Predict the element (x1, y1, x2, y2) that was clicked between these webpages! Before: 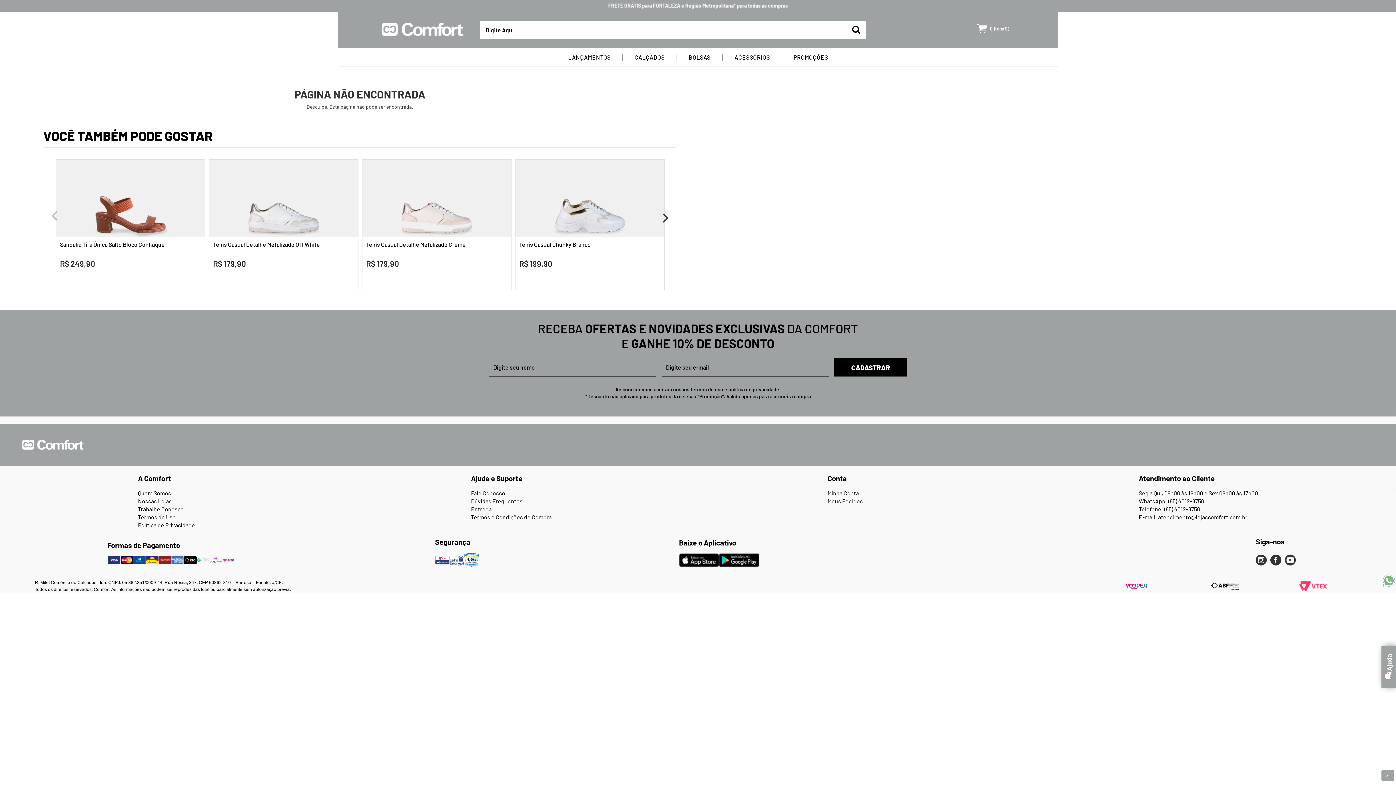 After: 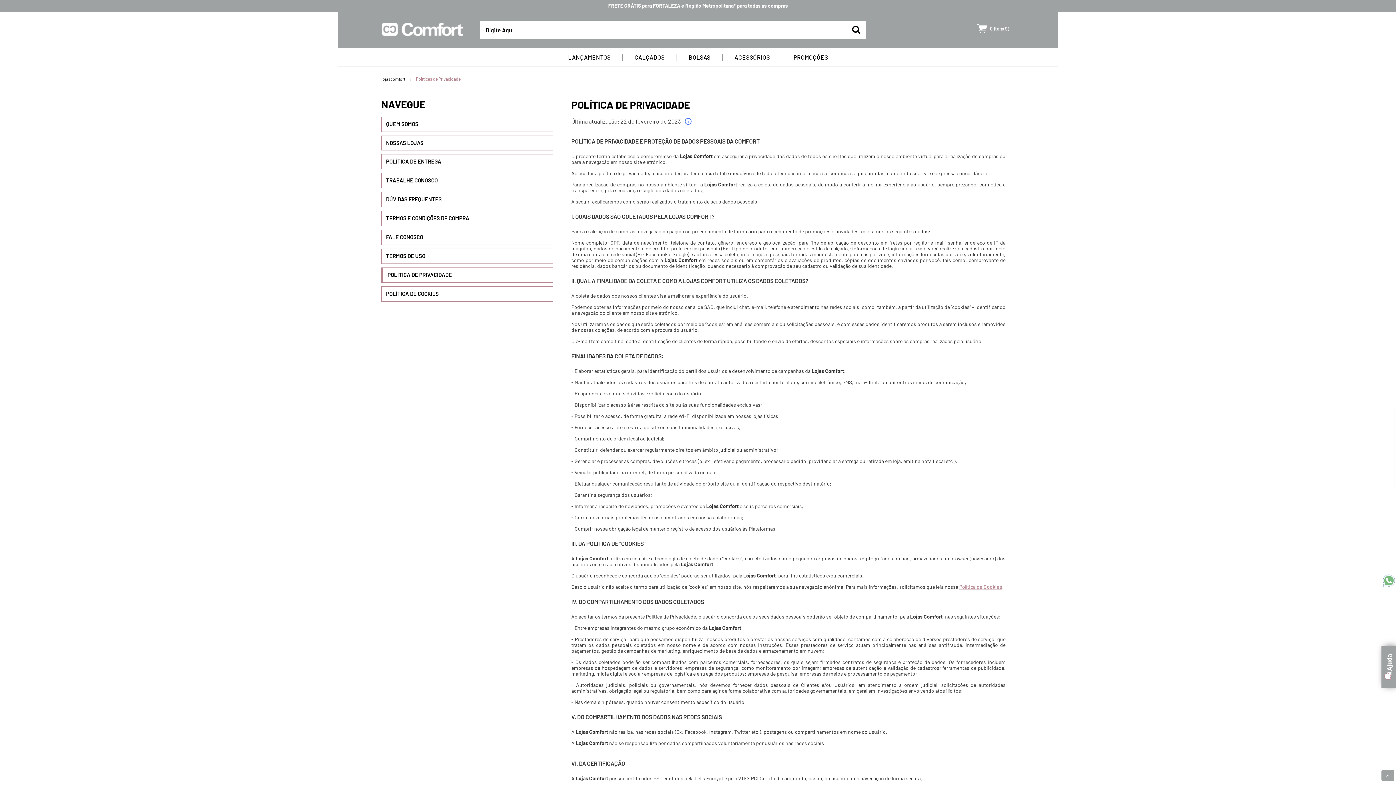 Action: bbox: (138, 521, 195, 528) label: Política de Privacidade